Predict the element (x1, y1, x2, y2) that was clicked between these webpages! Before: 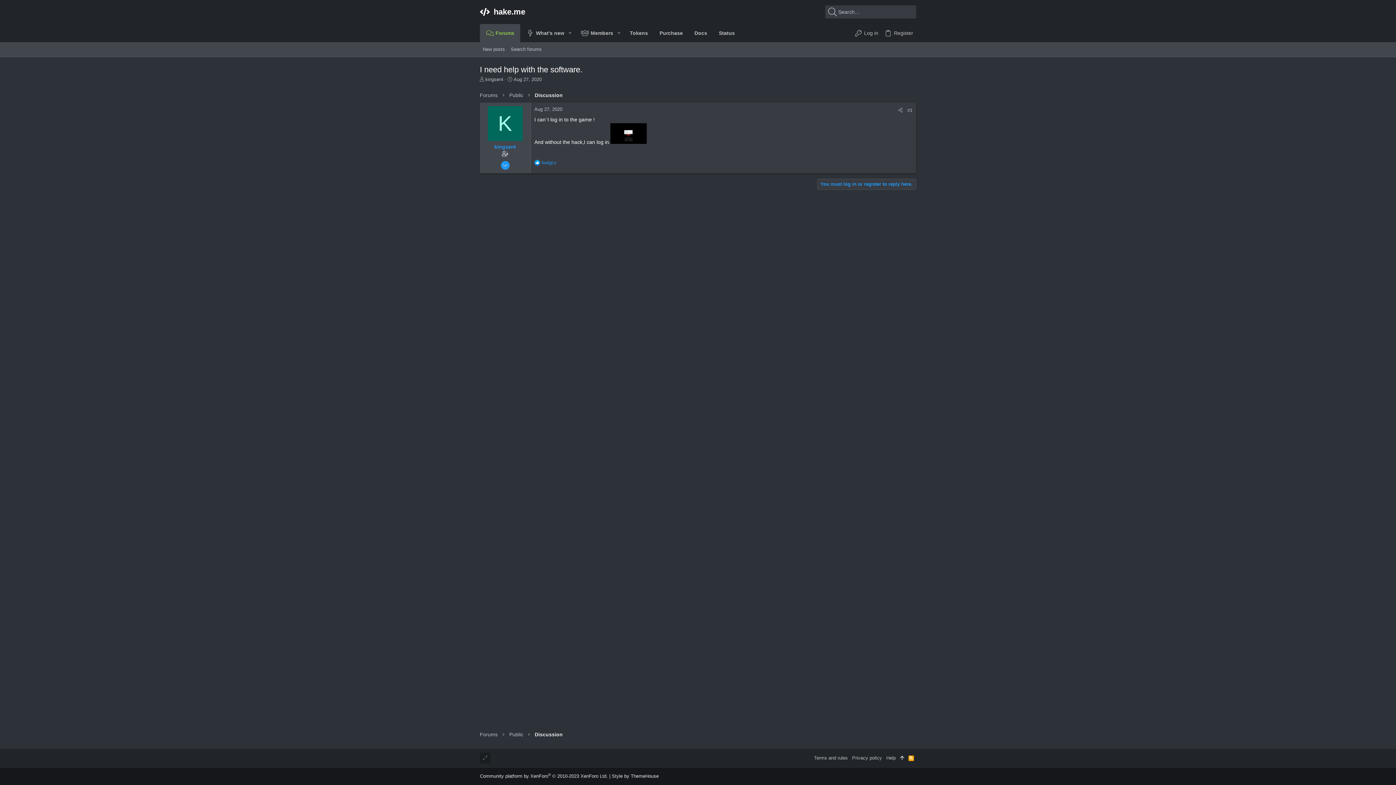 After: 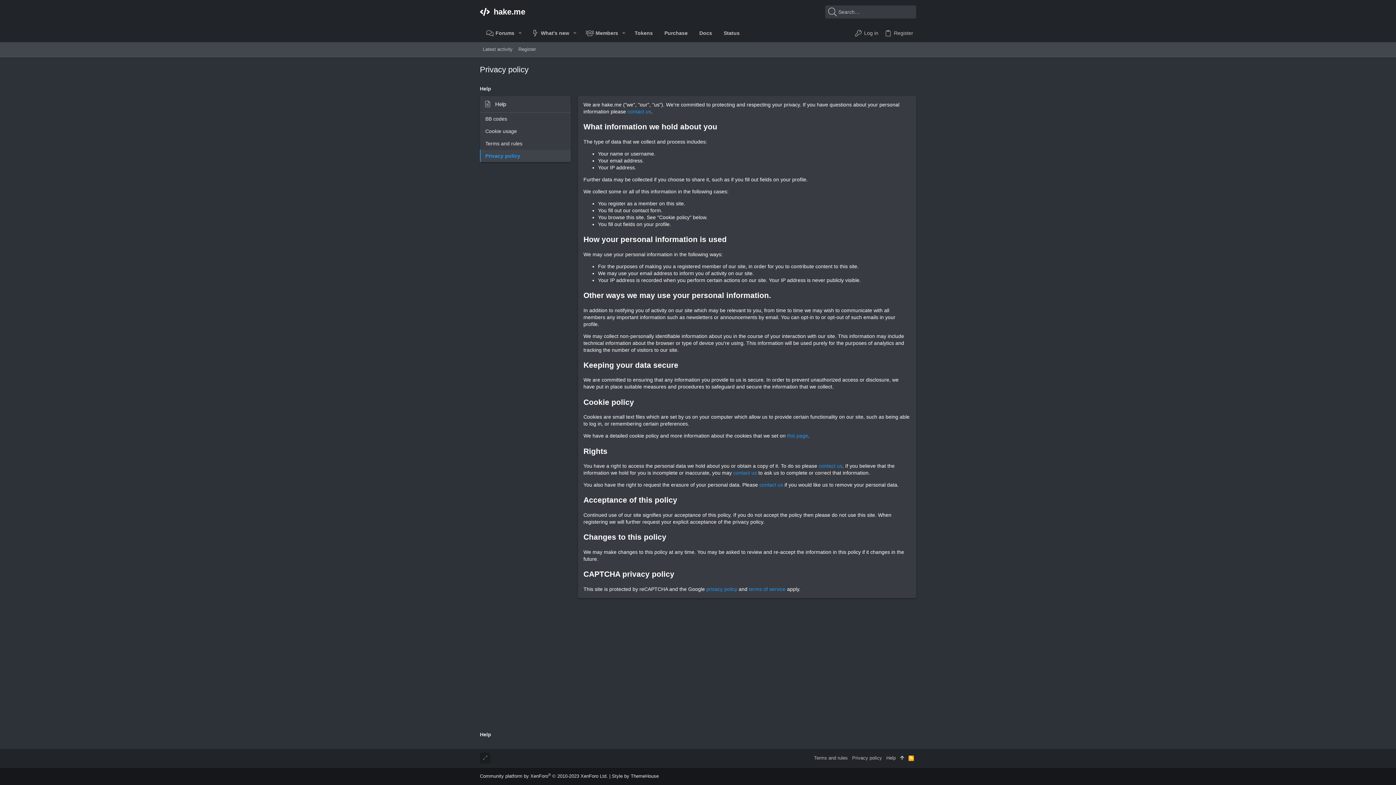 Action: label: Privacy policy bbox: (850, 753, 884, 764)